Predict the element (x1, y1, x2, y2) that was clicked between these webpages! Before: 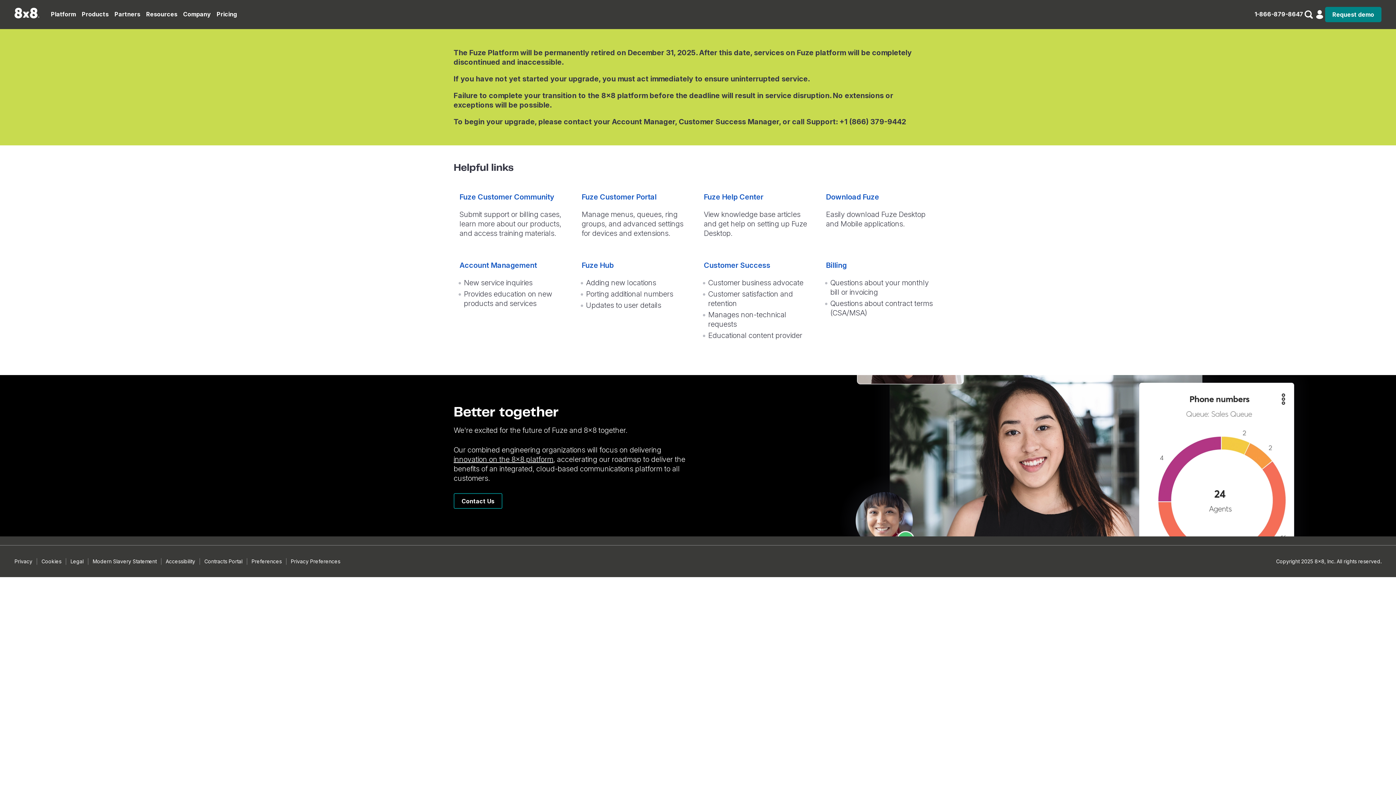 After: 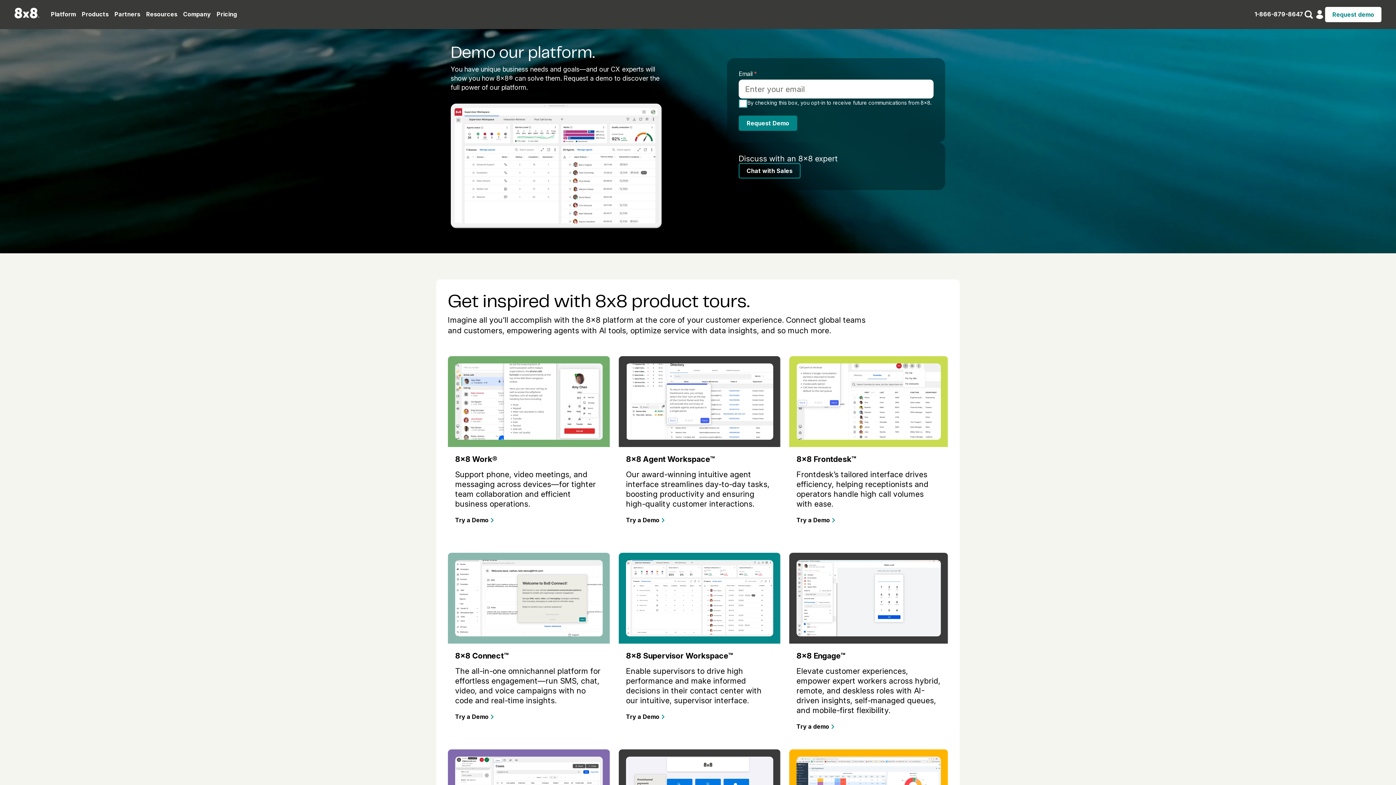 Action: bbox: (1325, 6, 1381, 22) label: Request demo